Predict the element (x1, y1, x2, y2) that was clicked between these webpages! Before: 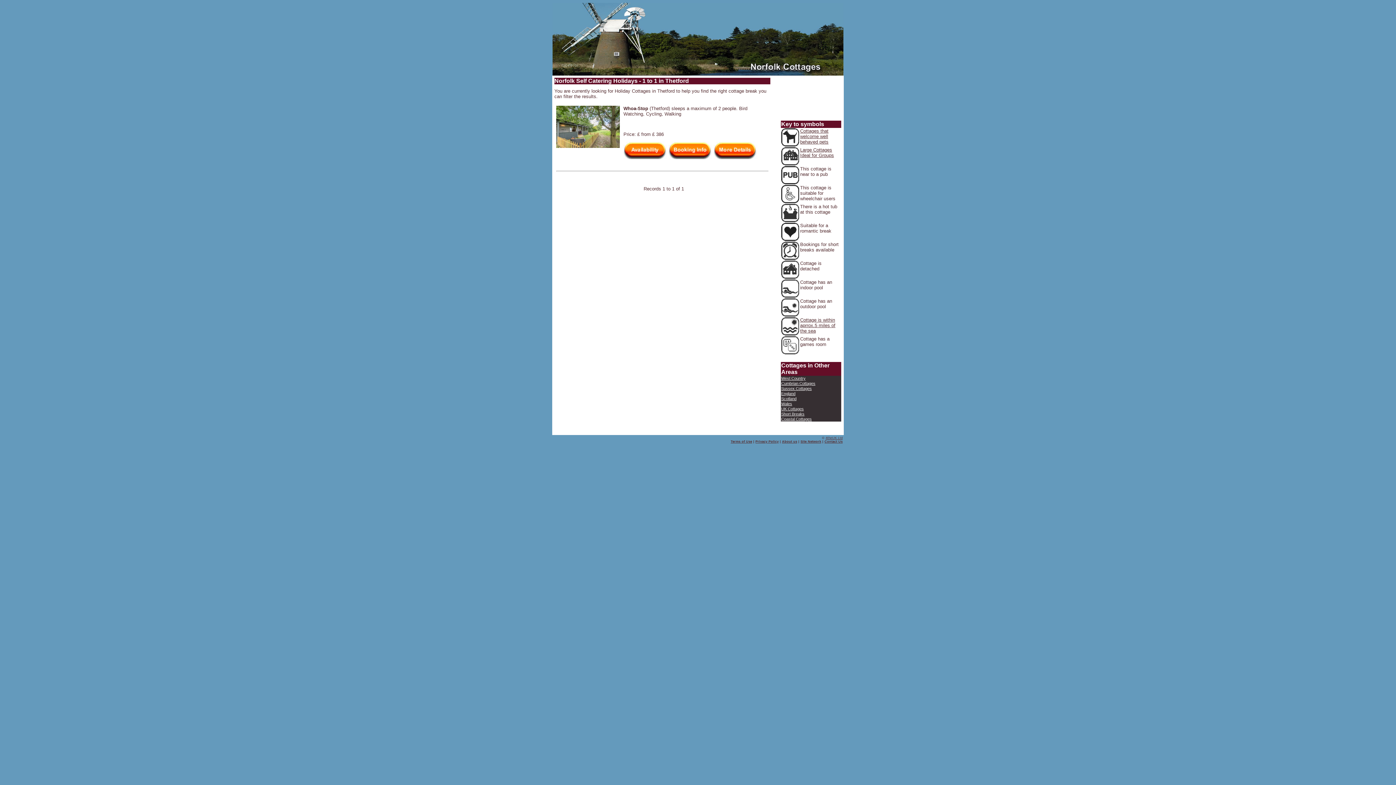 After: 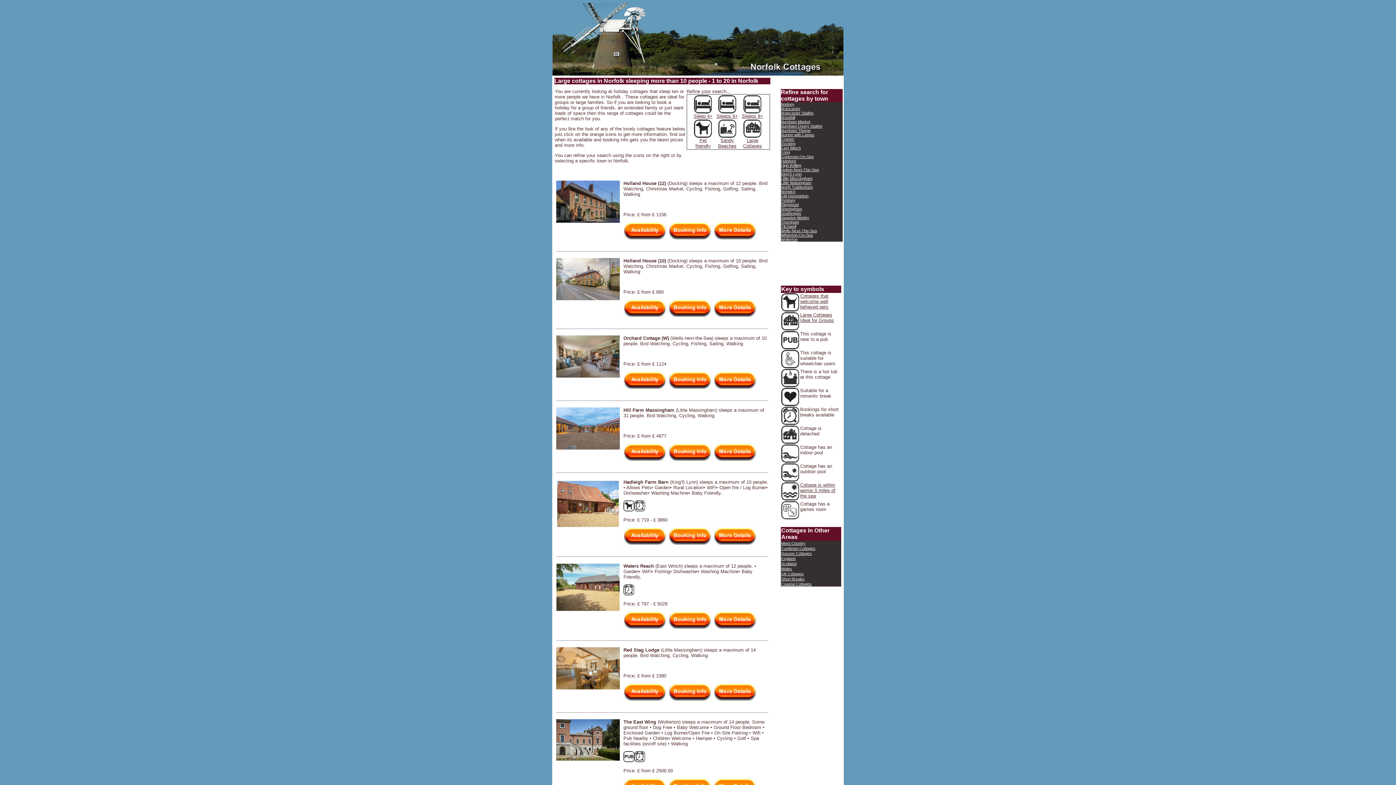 Action: bbox: (800, 147, 834, 158) label: Large Cottages Ideal for Groups